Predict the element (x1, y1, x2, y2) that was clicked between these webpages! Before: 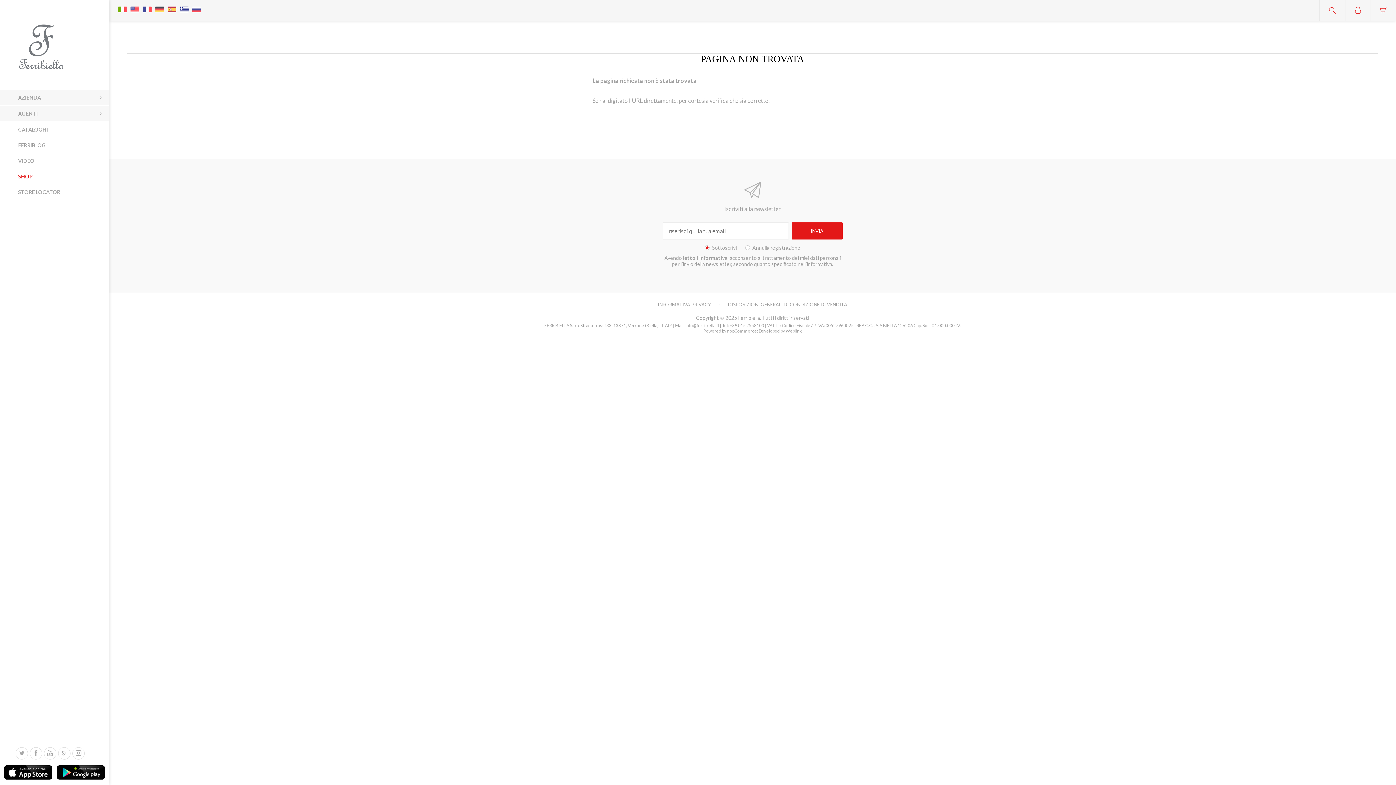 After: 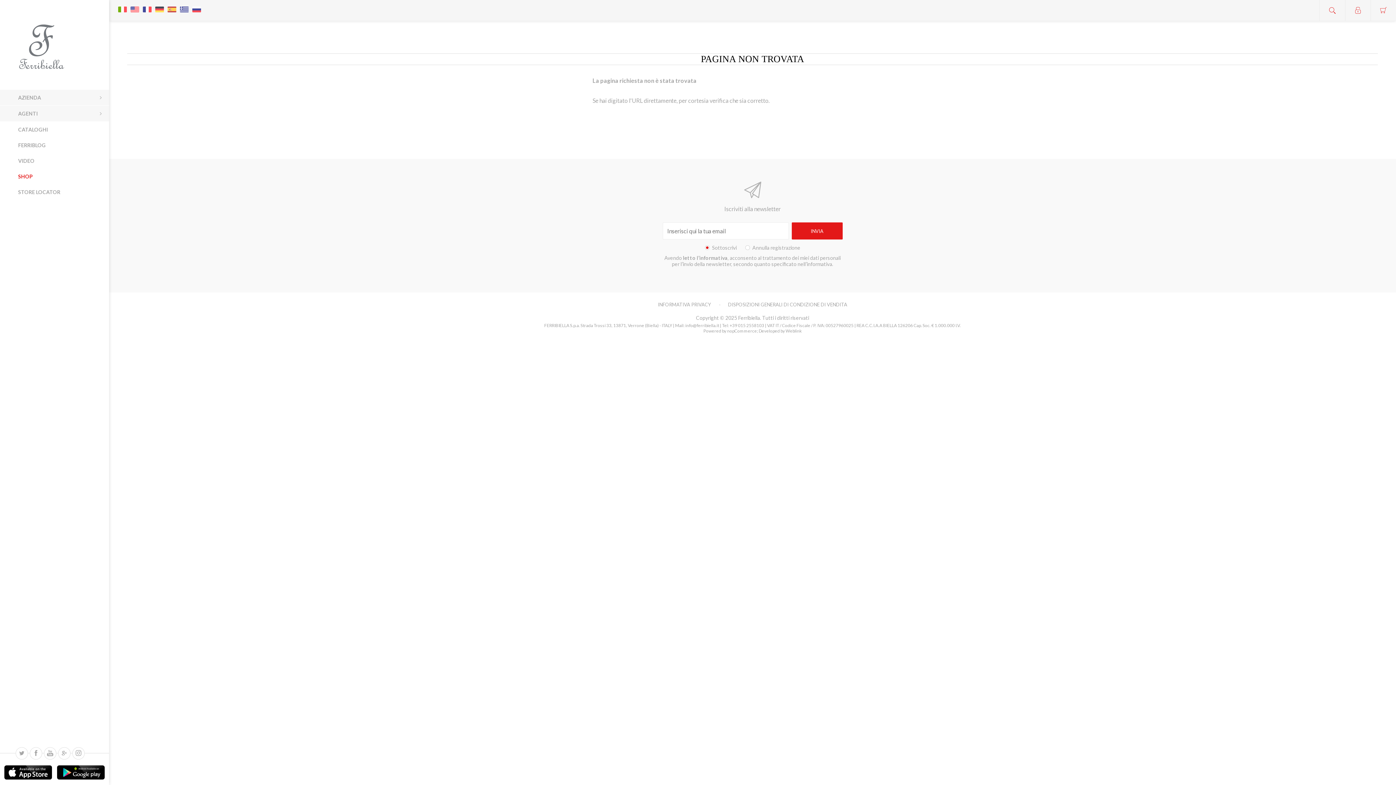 Action: bbox: (685, 322, 719, 328) label: info@ferribiella.it